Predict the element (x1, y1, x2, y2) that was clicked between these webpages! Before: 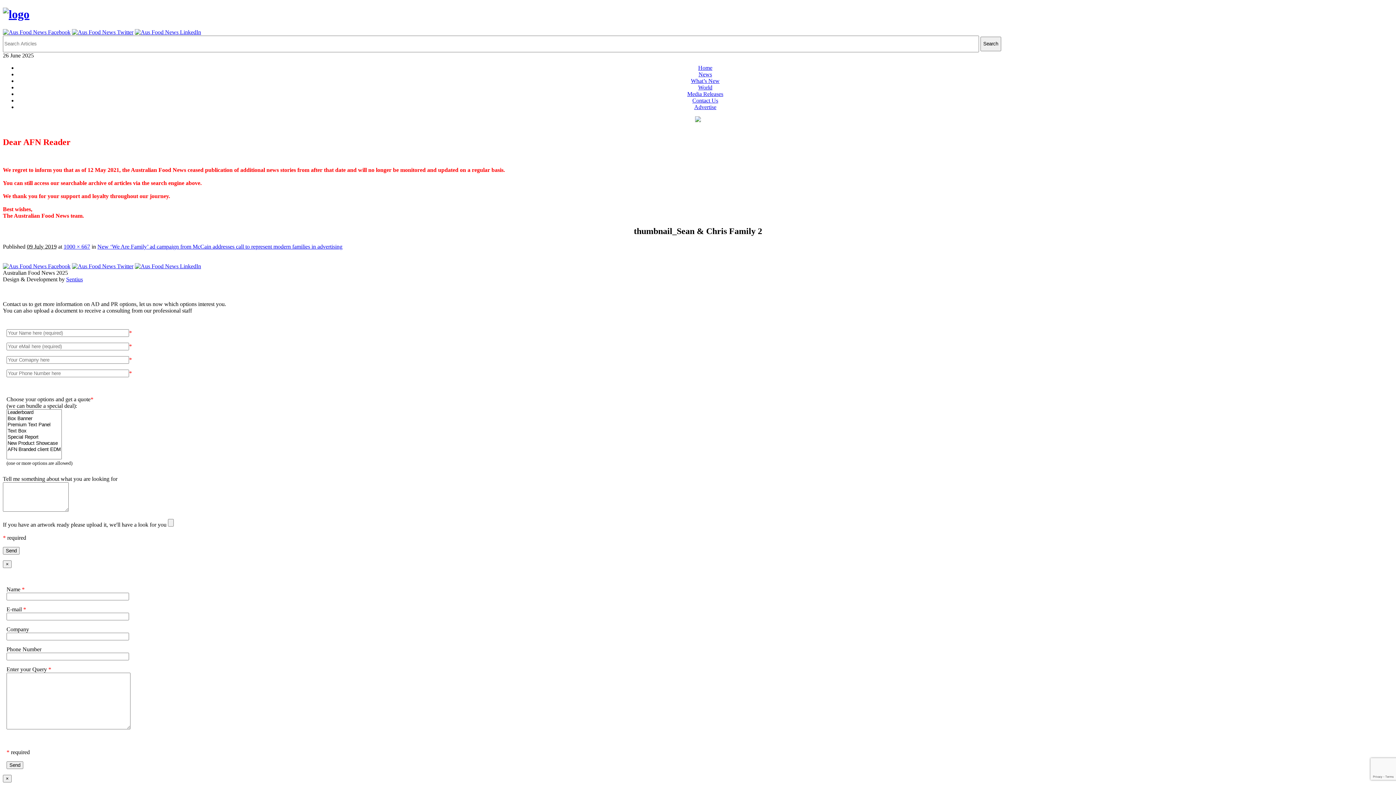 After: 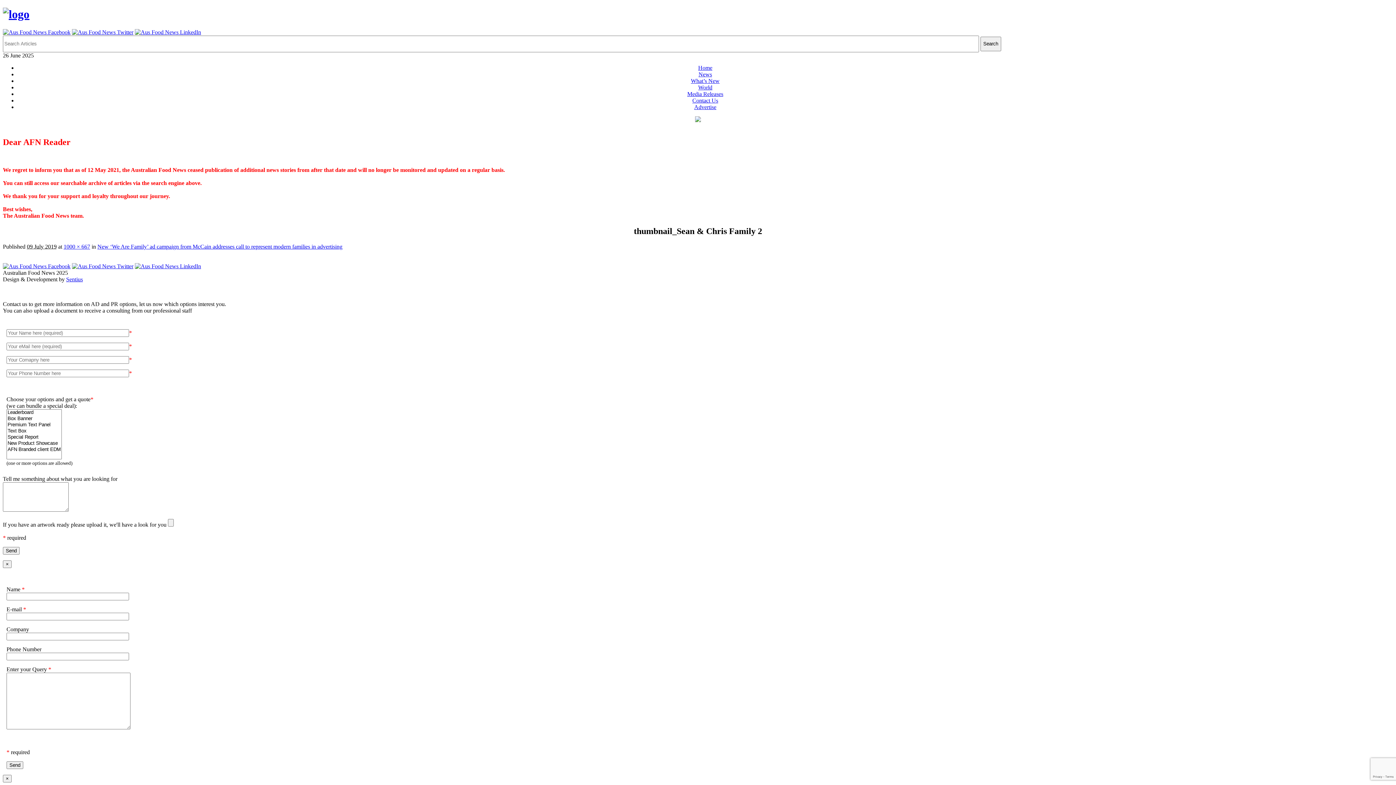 Action: bbox: (134, 29, 201, 35)